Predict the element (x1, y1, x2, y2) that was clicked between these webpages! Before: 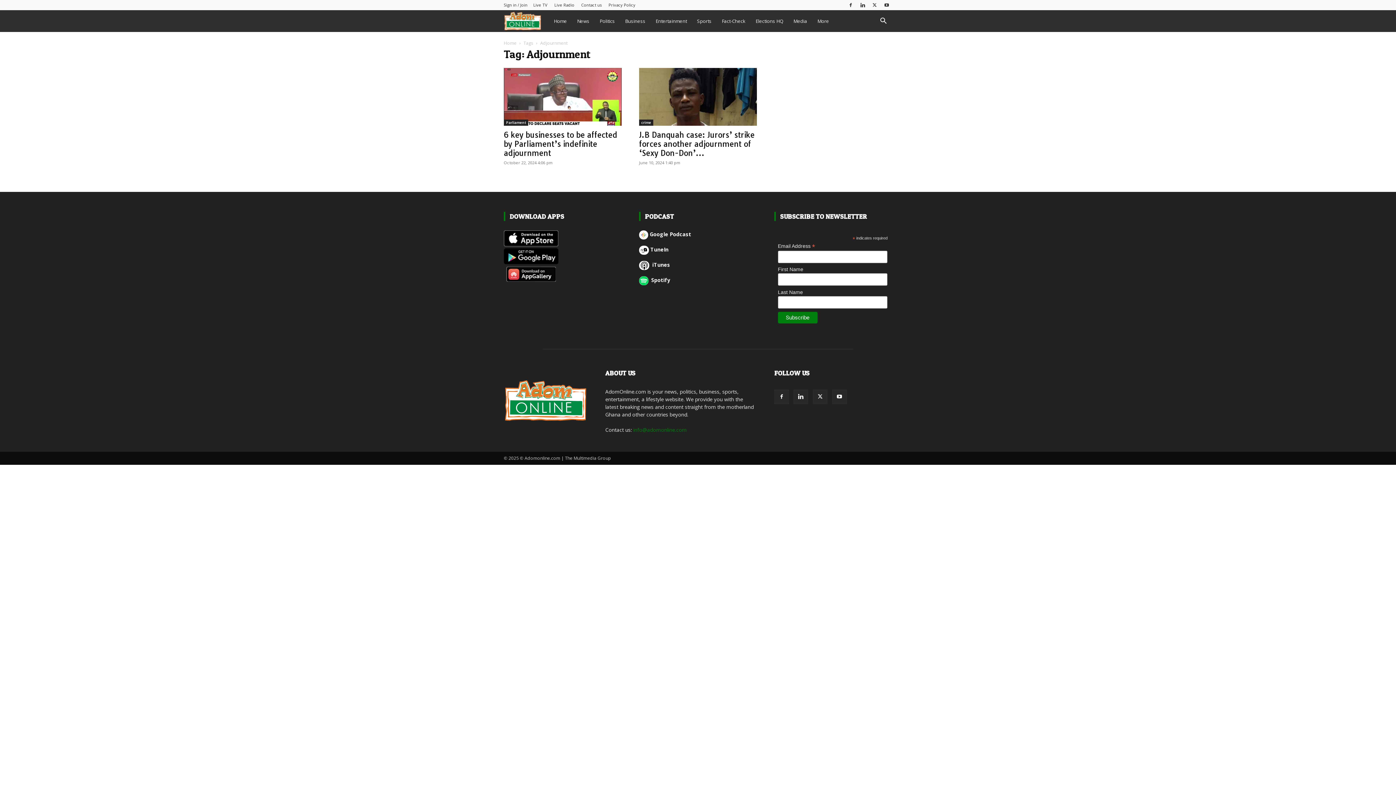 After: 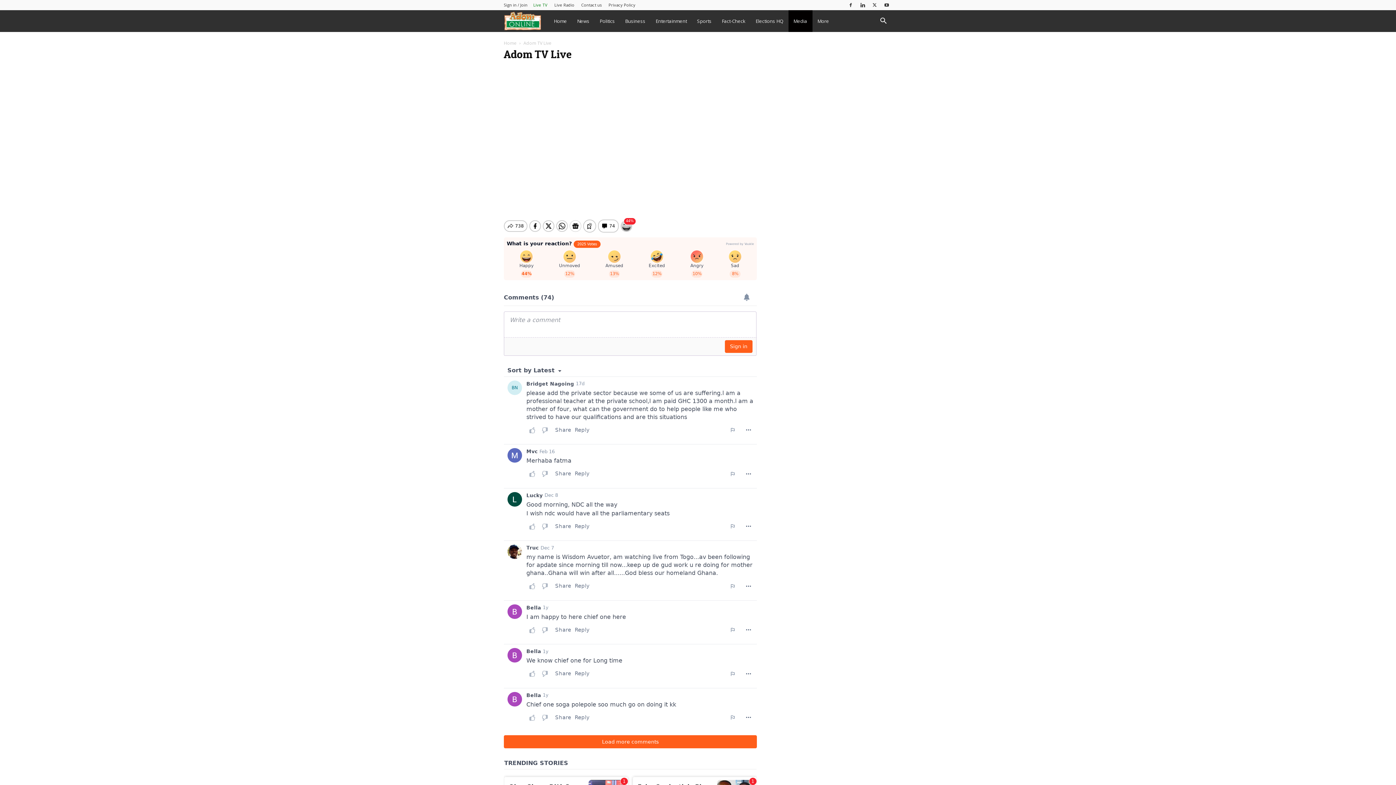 Action: label: Live TV bbox: (533, 2, 547, 7)